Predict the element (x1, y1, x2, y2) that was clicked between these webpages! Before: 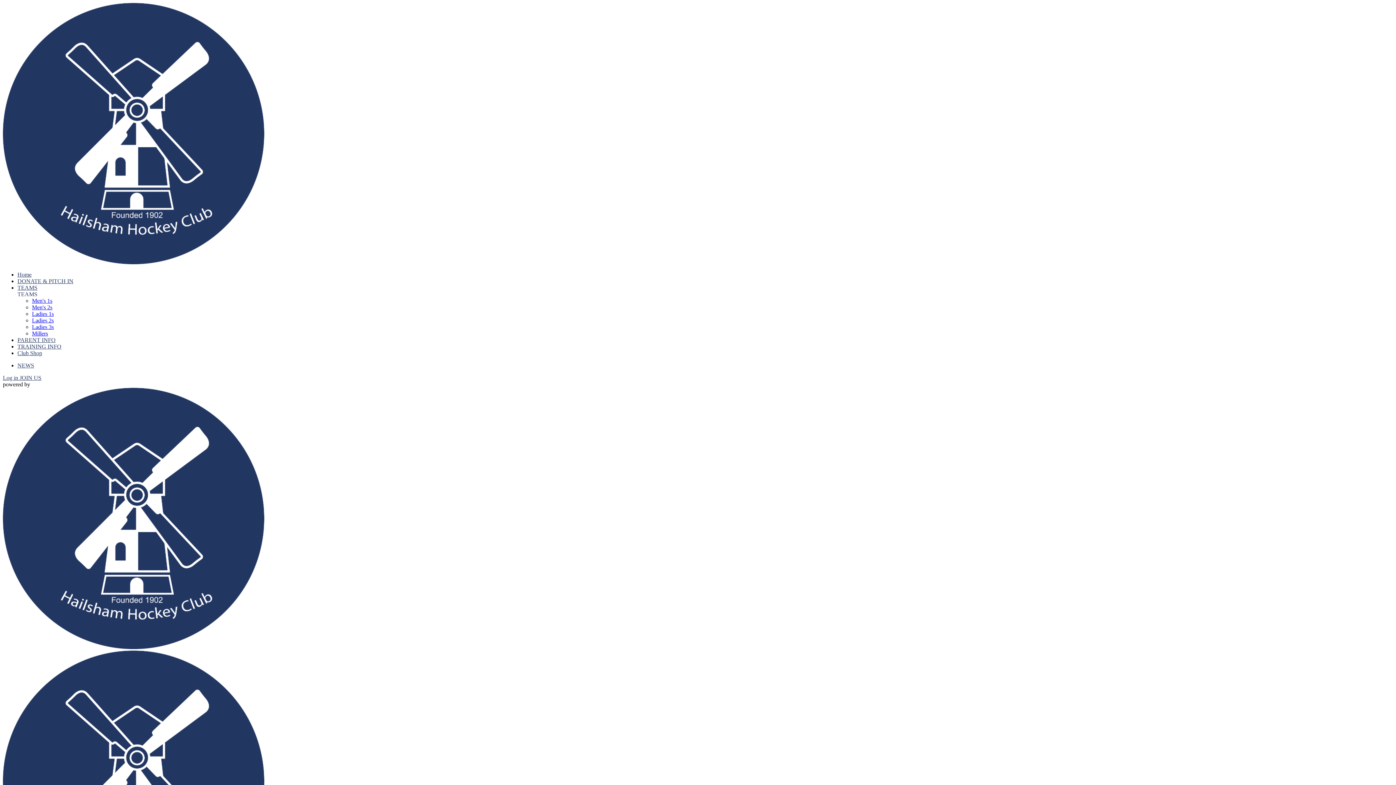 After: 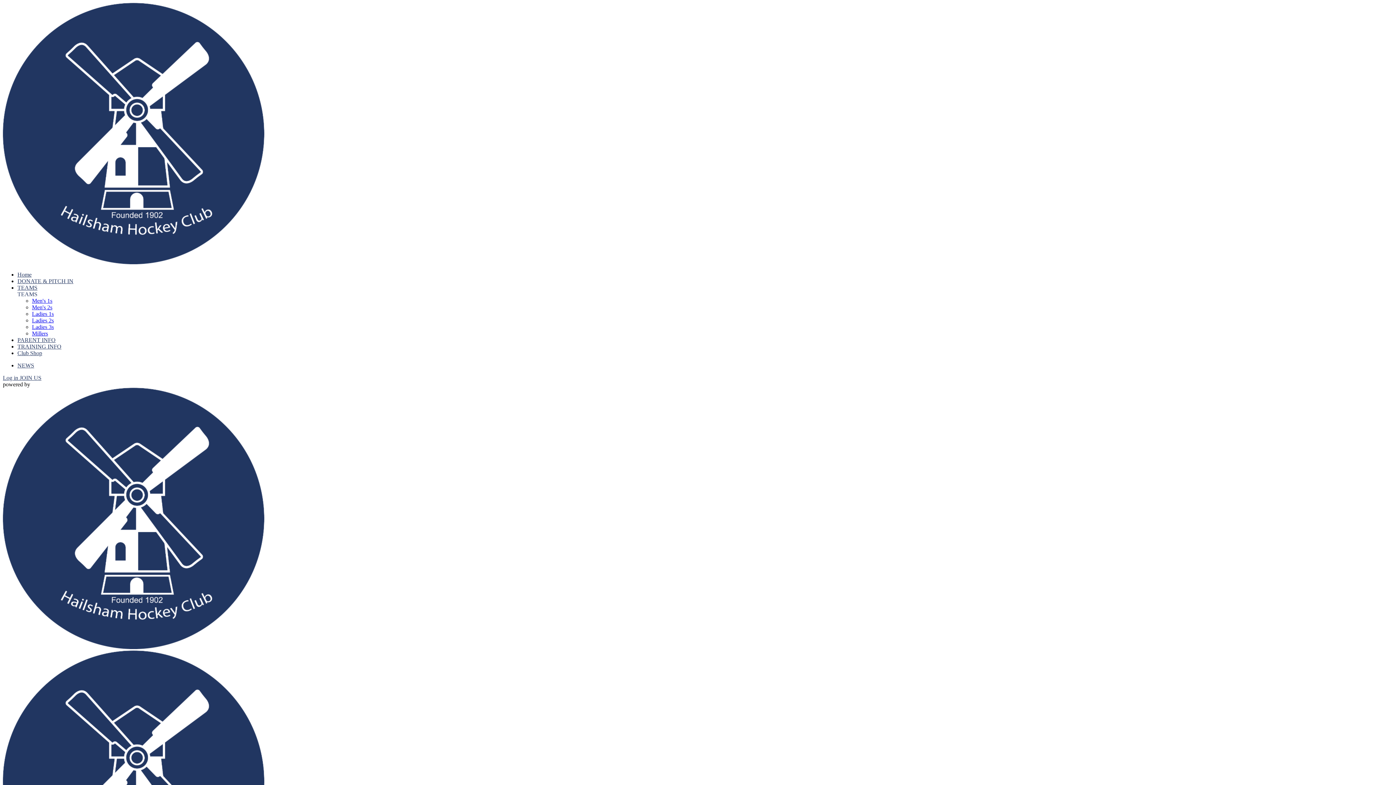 Action: bbox: (32, 297, 52, 304) label: Men's 1s